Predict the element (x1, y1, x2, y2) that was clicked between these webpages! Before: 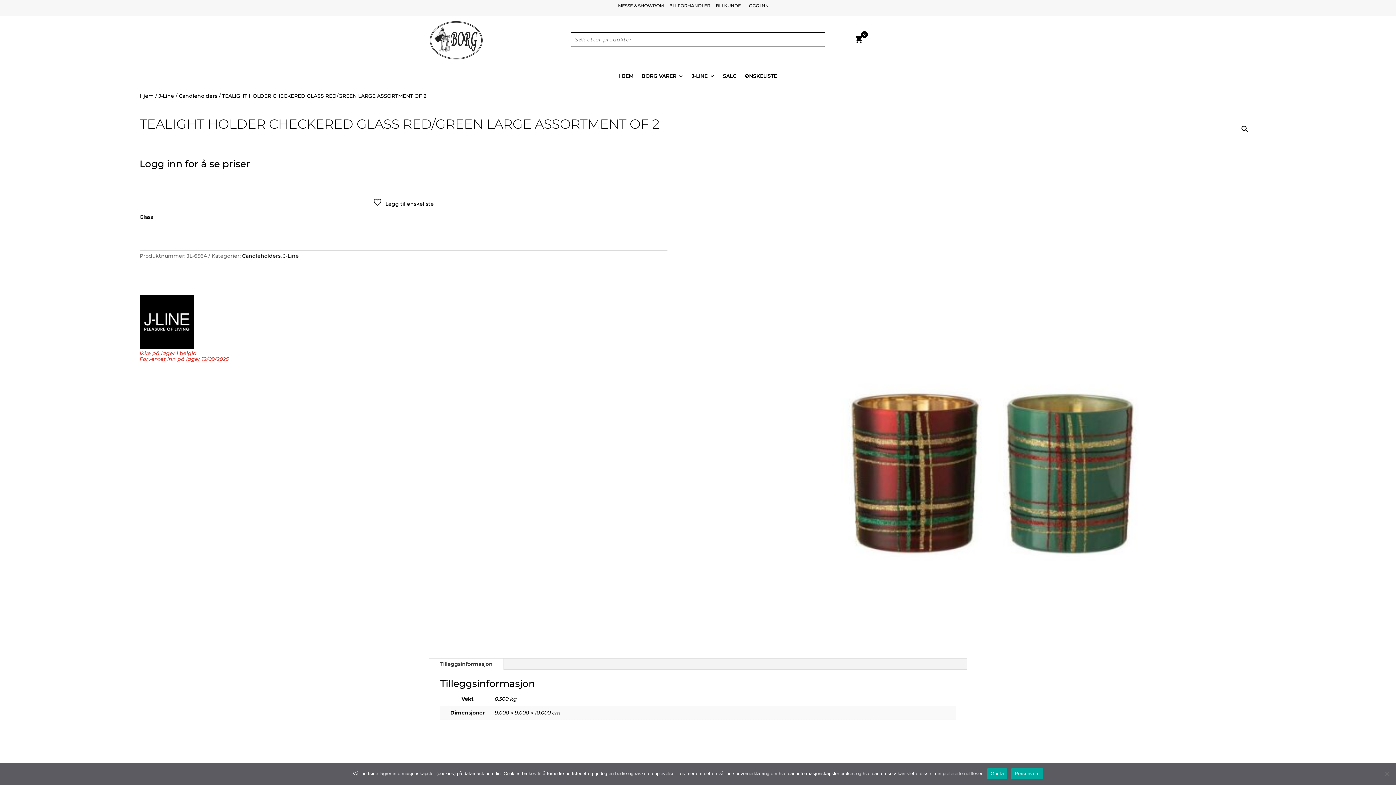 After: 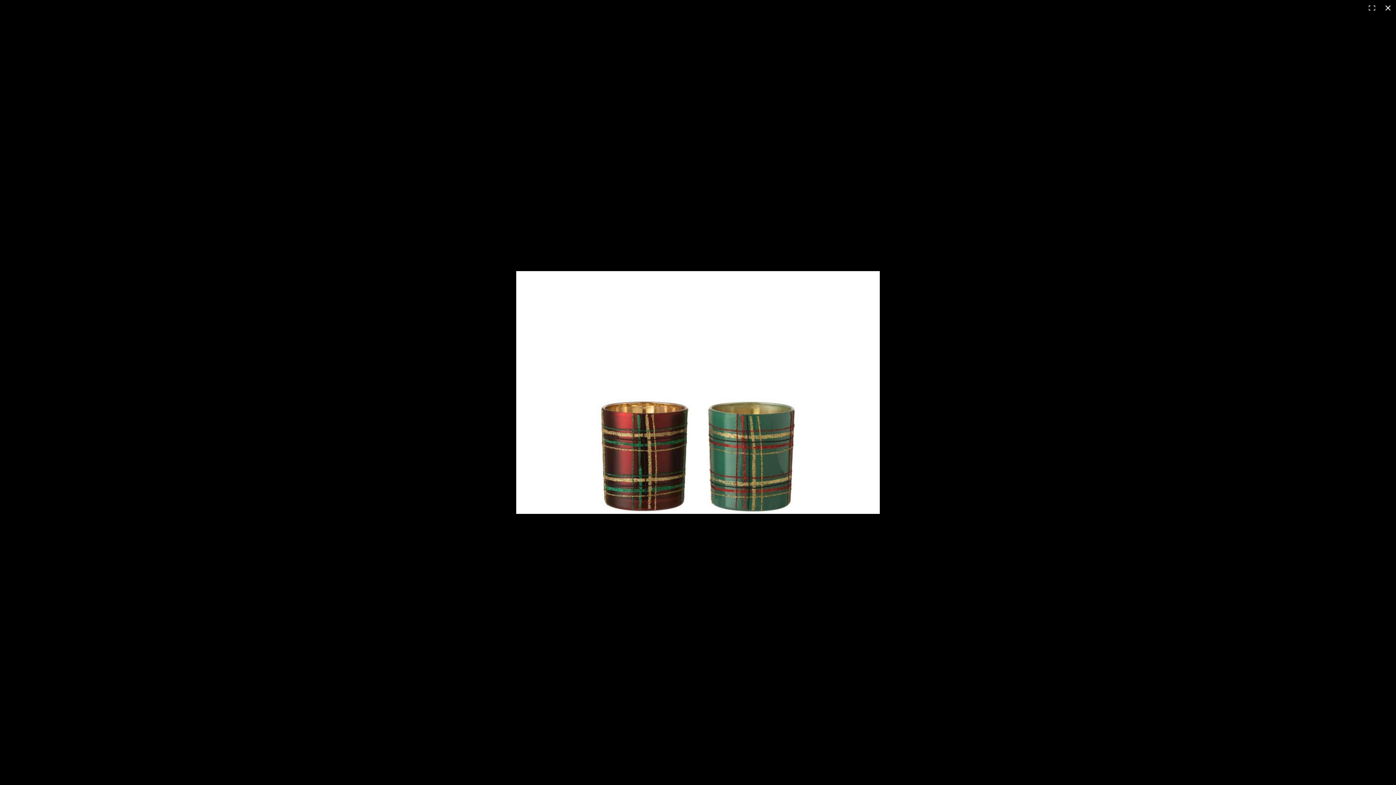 Action: bbox: (728, 117, 1256, 645)